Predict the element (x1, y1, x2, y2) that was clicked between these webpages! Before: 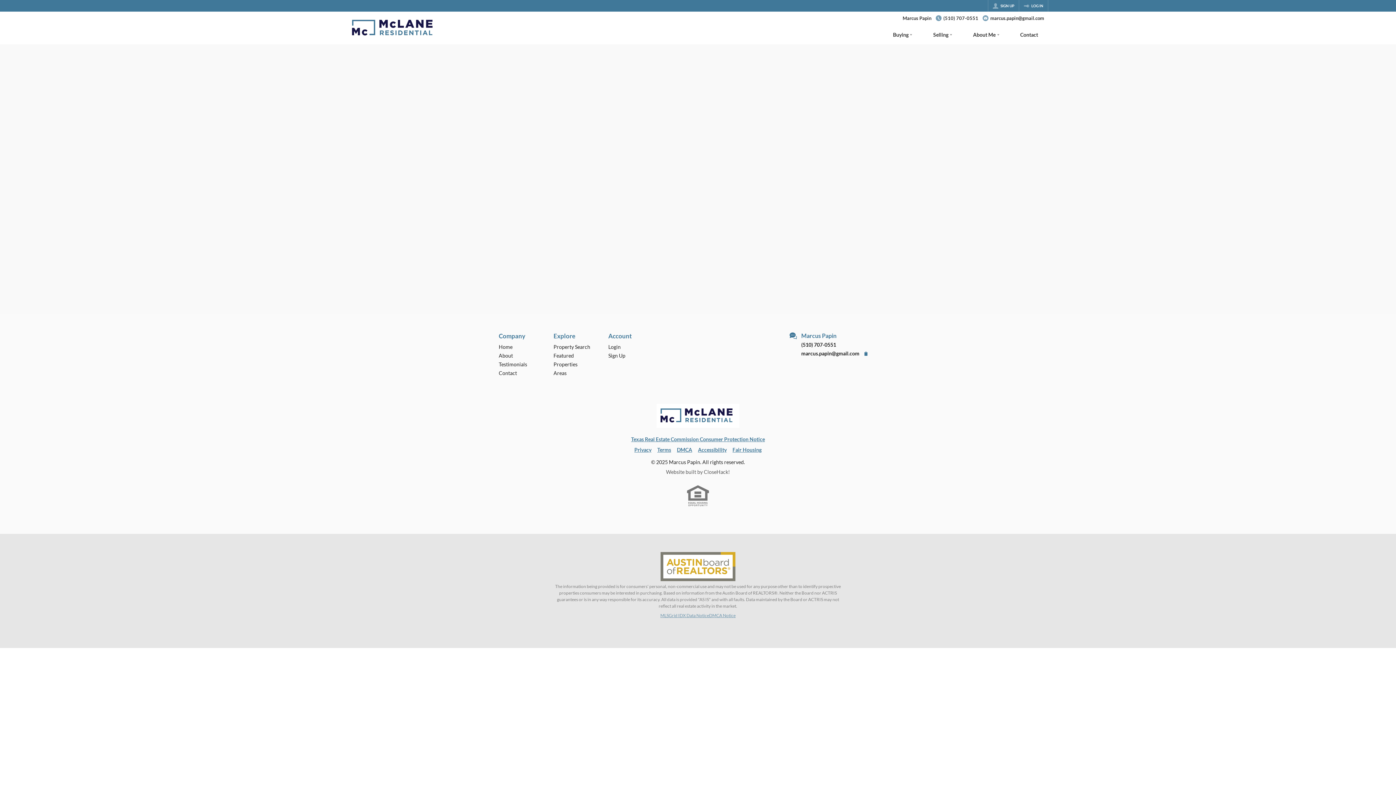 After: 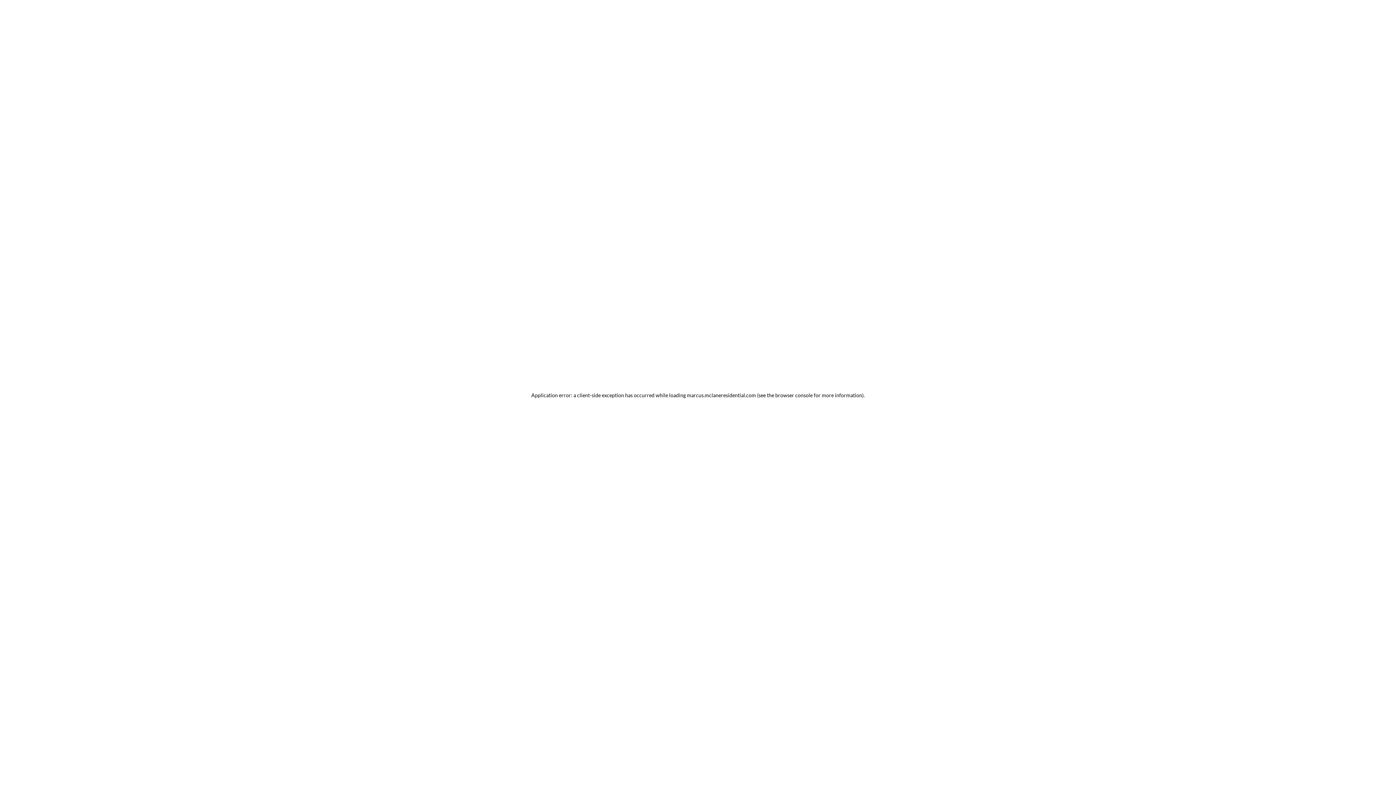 Action: bbox: (1019, 0, 1048, 11) label: LOG IN